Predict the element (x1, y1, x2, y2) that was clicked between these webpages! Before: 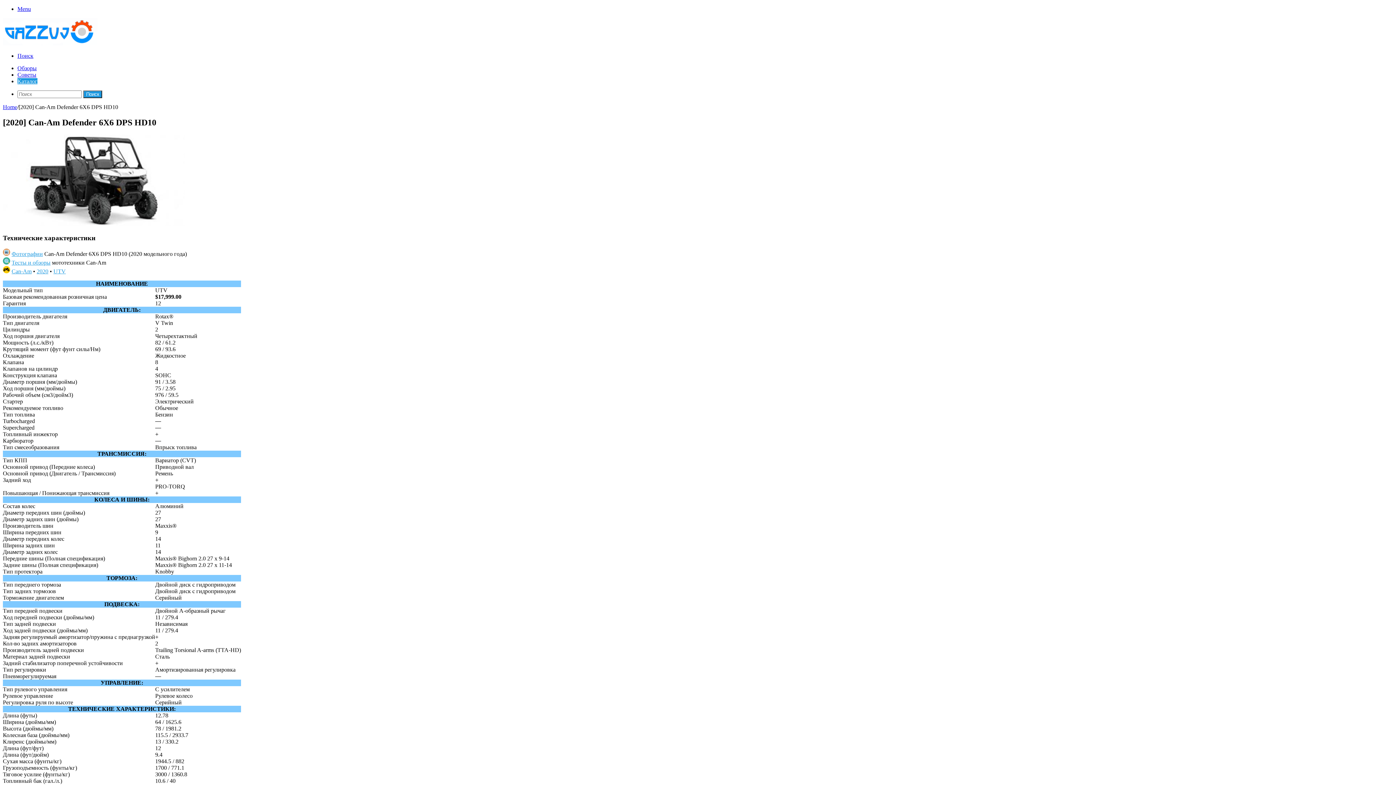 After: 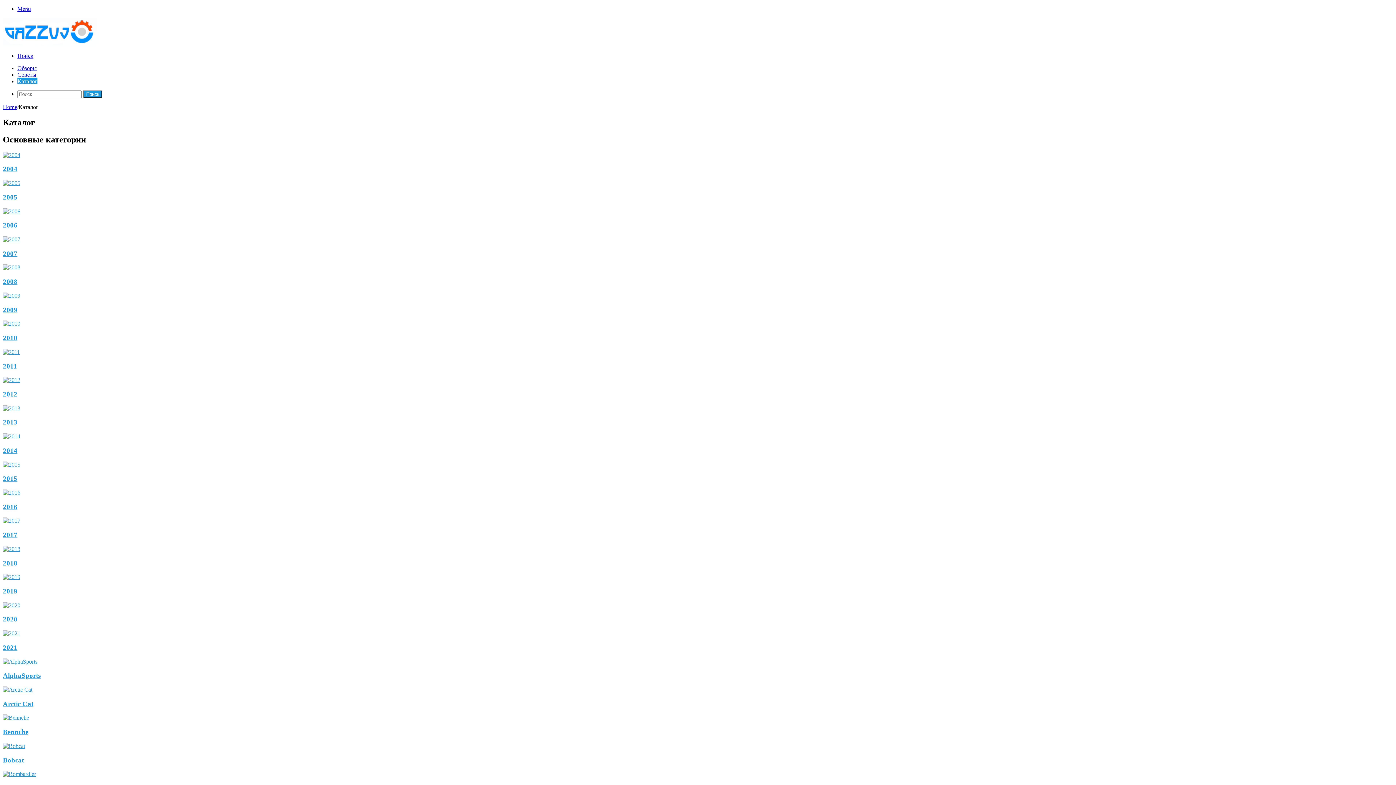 Action: bbox: (17, 78, 37, 84) label: Каталог